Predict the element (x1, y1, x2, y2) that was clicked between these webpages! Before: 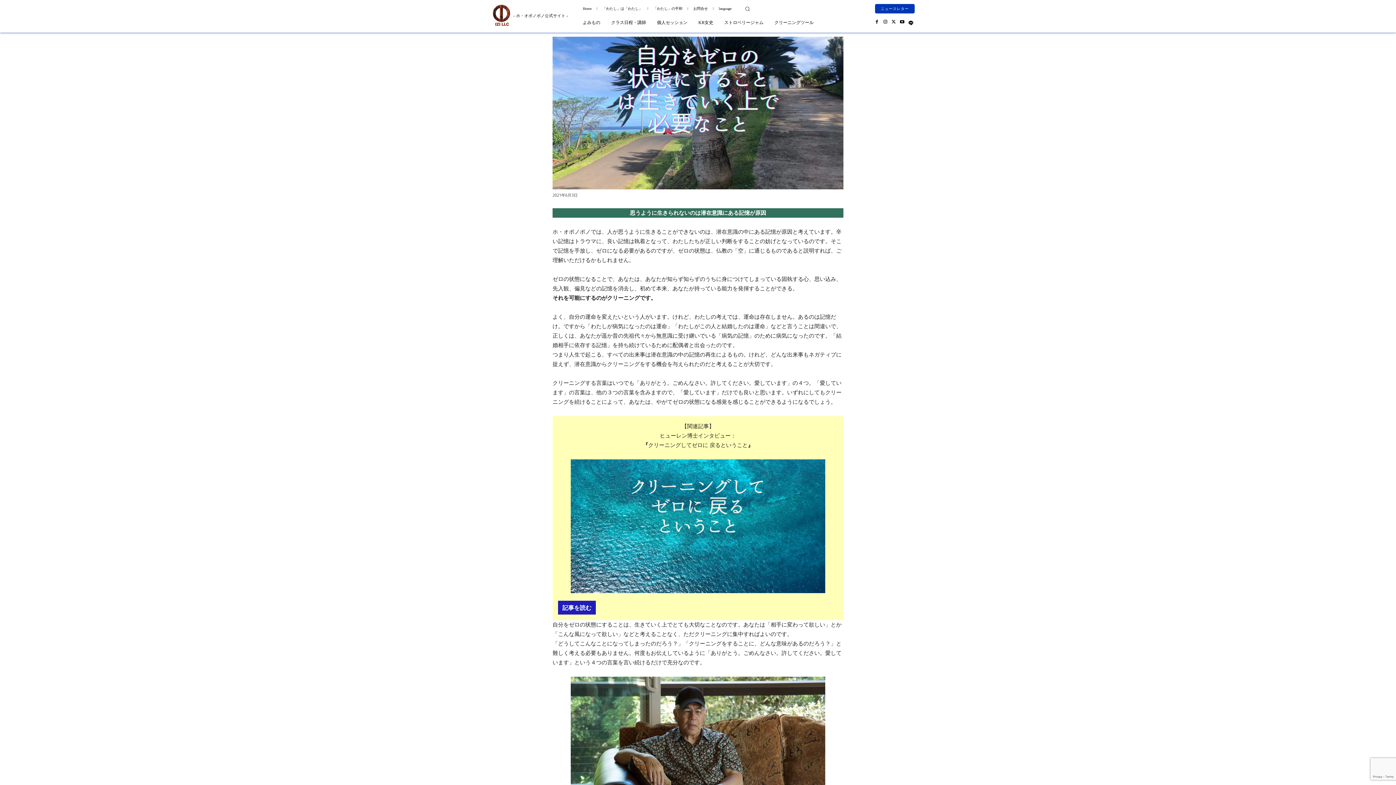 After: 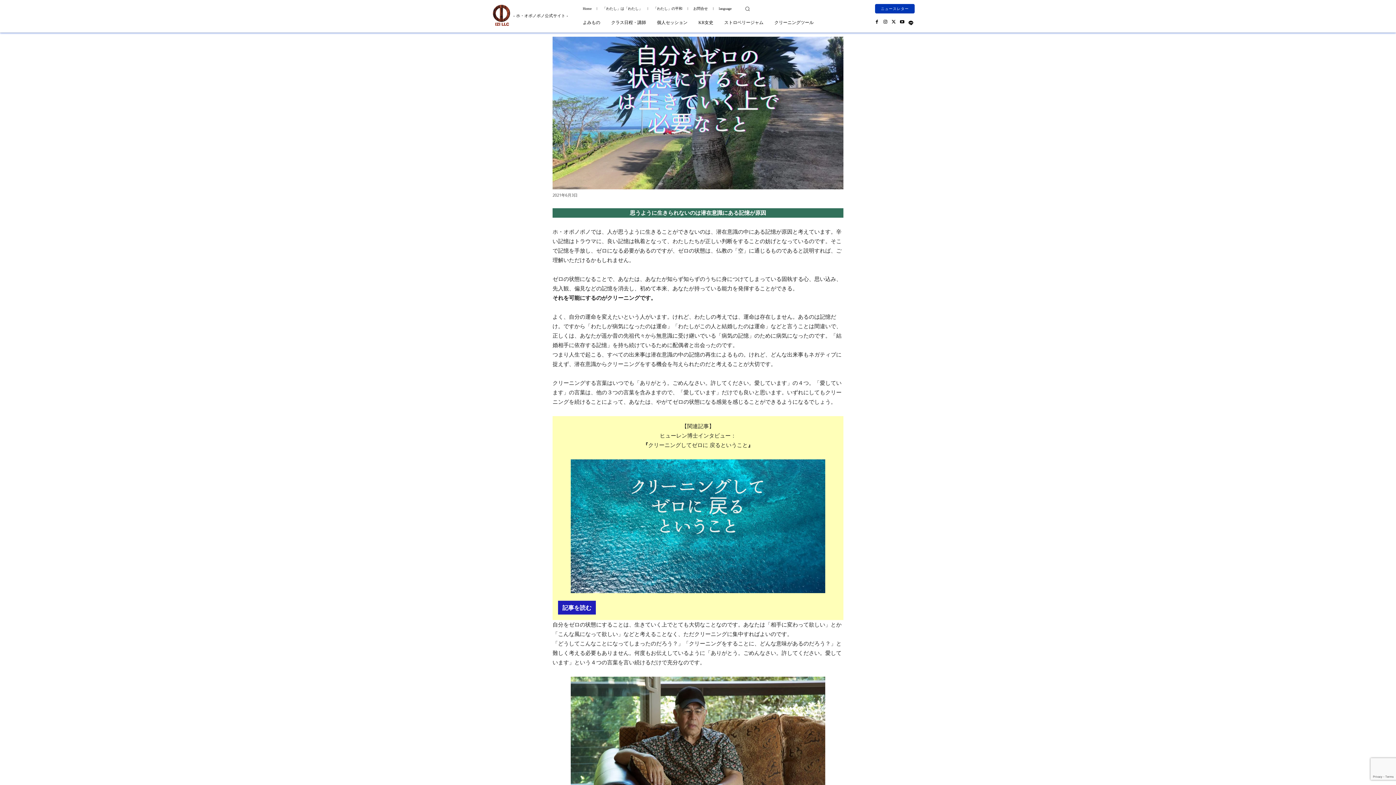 Action: bbox: (907, 19, 914, 24) label: icon